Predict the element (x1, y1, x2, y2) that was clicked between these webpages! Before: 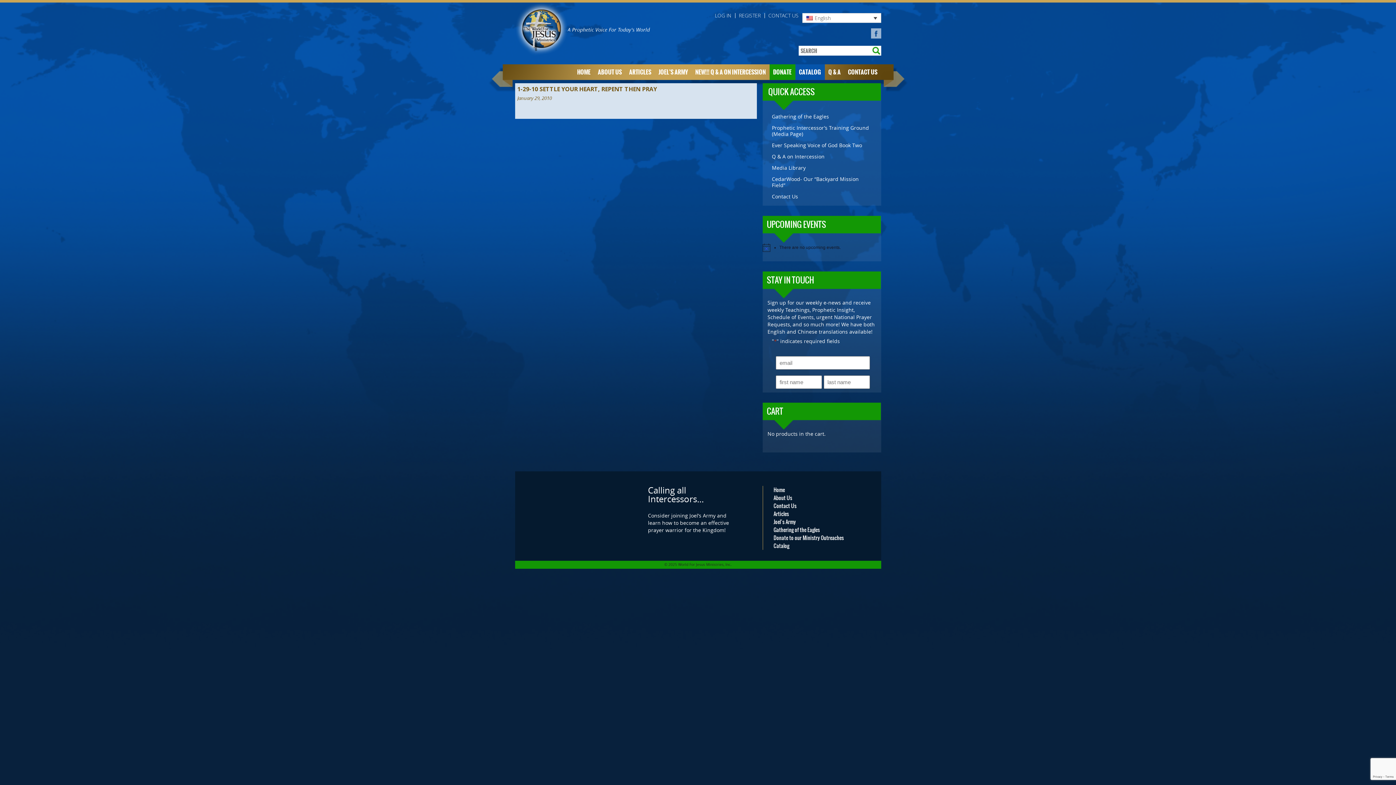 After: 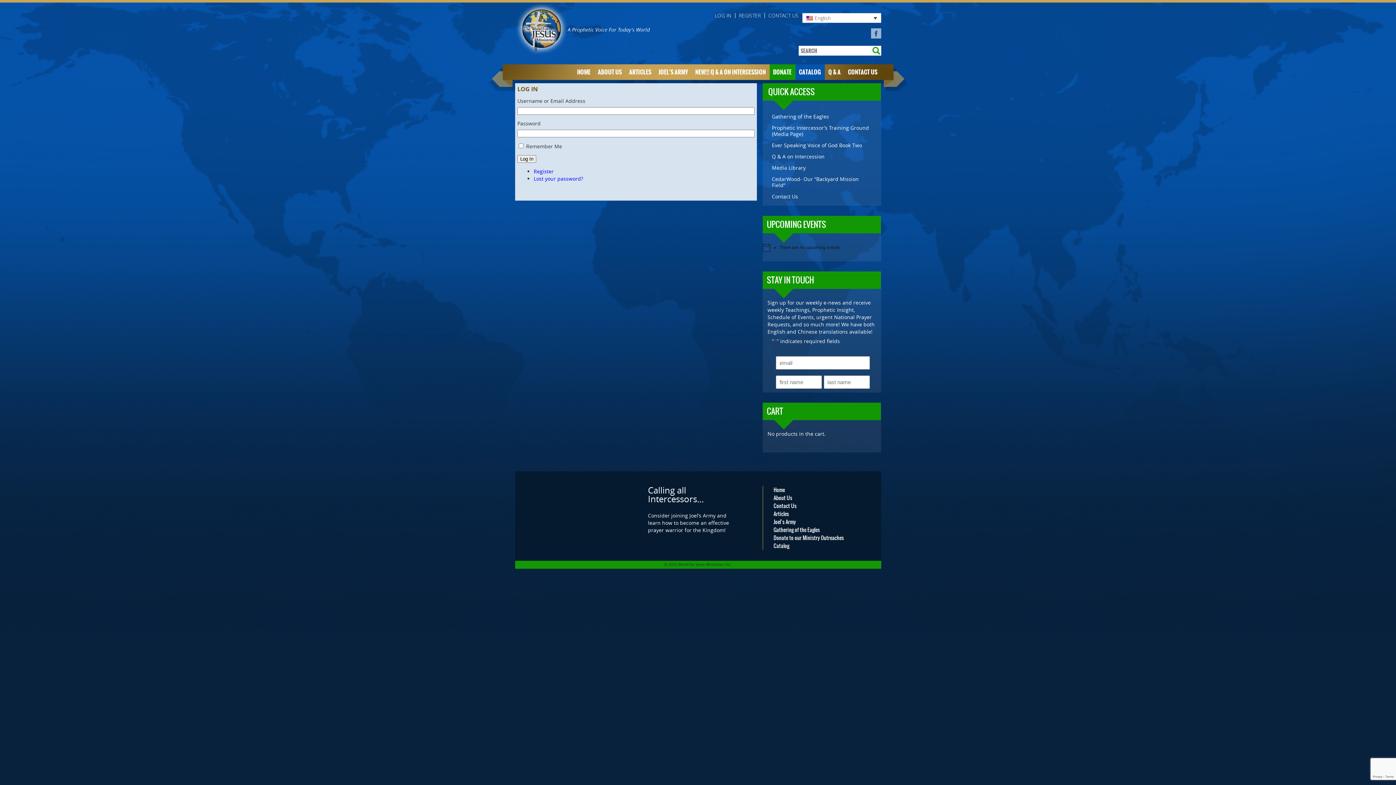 Action: label: LOG IN bbox: (711, 13, 735, 18)